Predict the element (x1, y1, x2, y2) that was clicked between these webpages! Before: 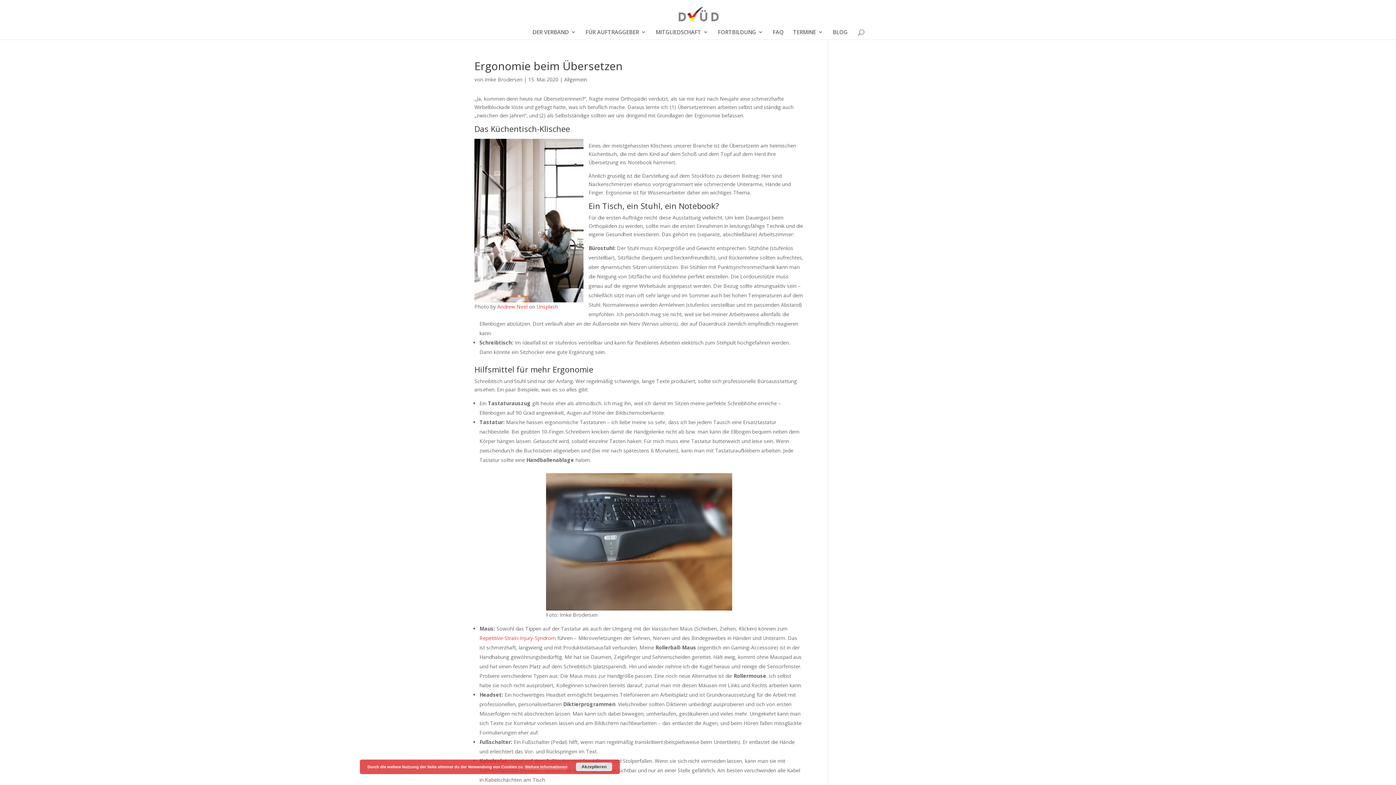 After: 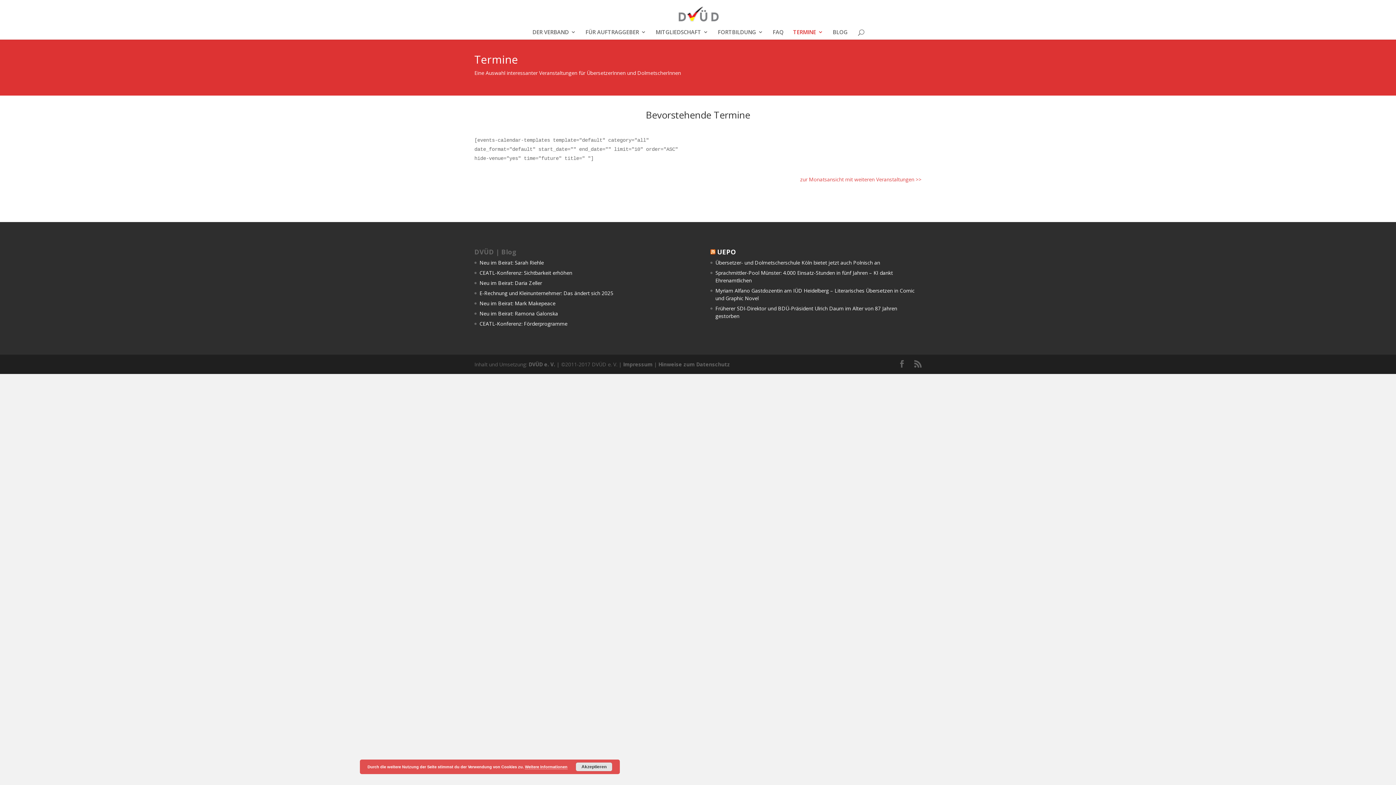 Action: label: TERMINE bbox: (793, 29, 823, 39)